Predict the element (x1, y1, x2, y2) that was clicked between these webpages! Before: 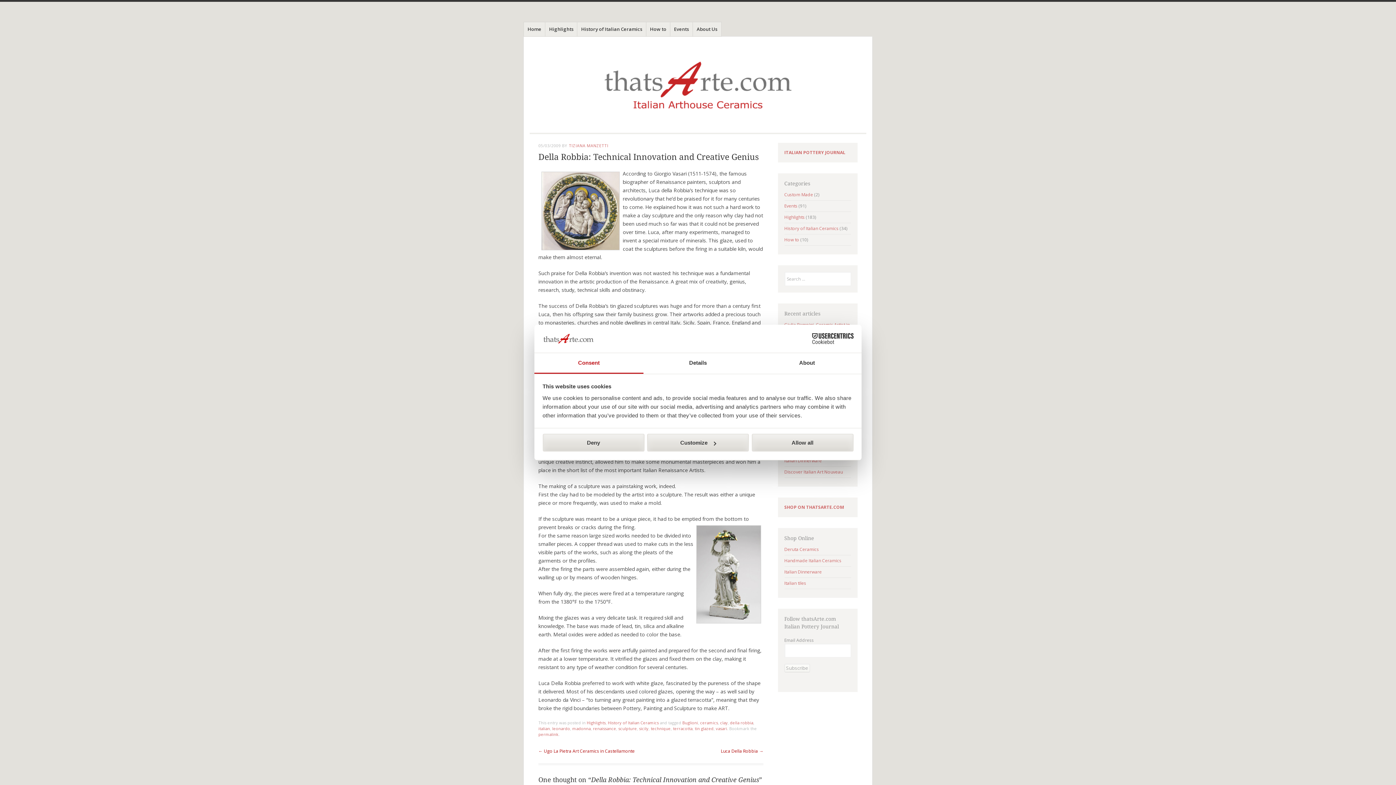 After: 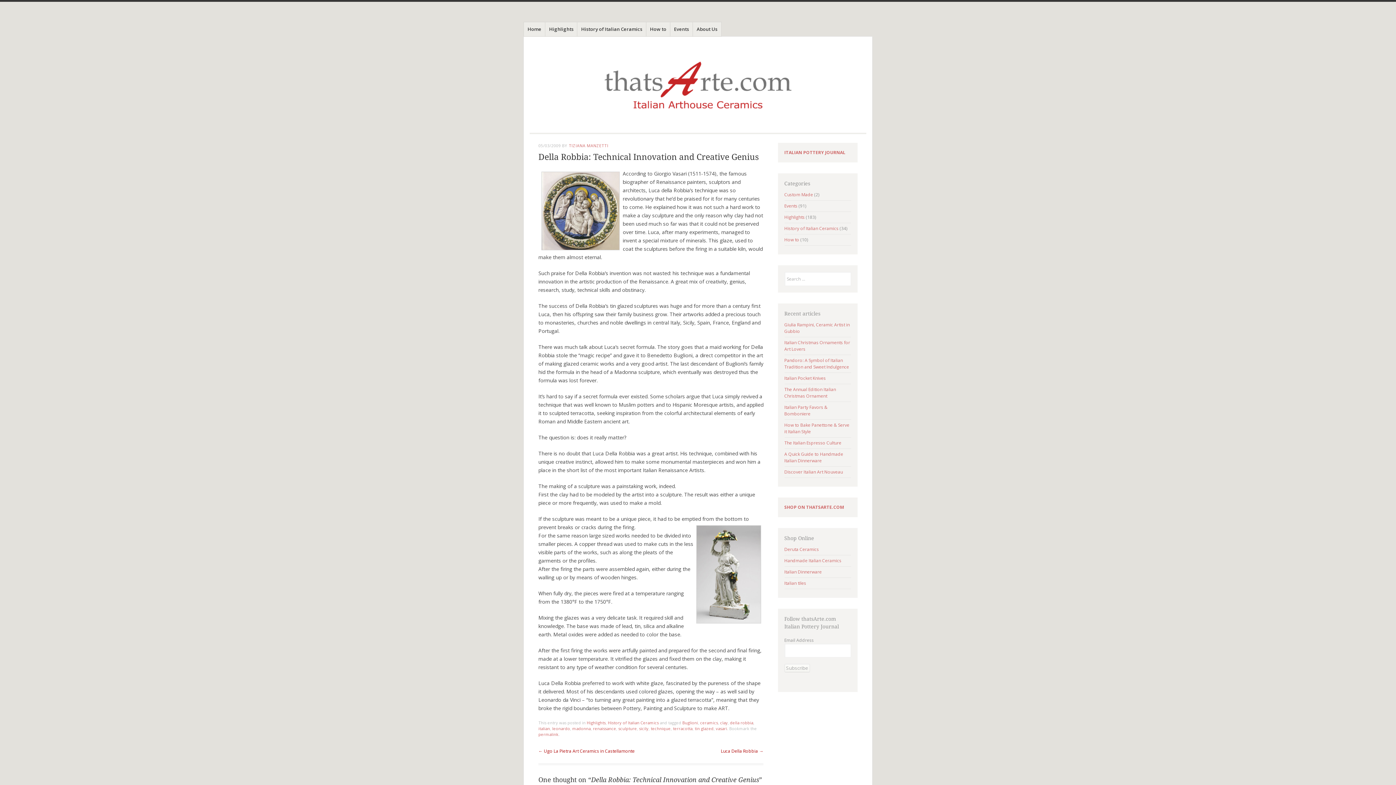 Action: label: permalink bbox: (538, 732, 558, 737)